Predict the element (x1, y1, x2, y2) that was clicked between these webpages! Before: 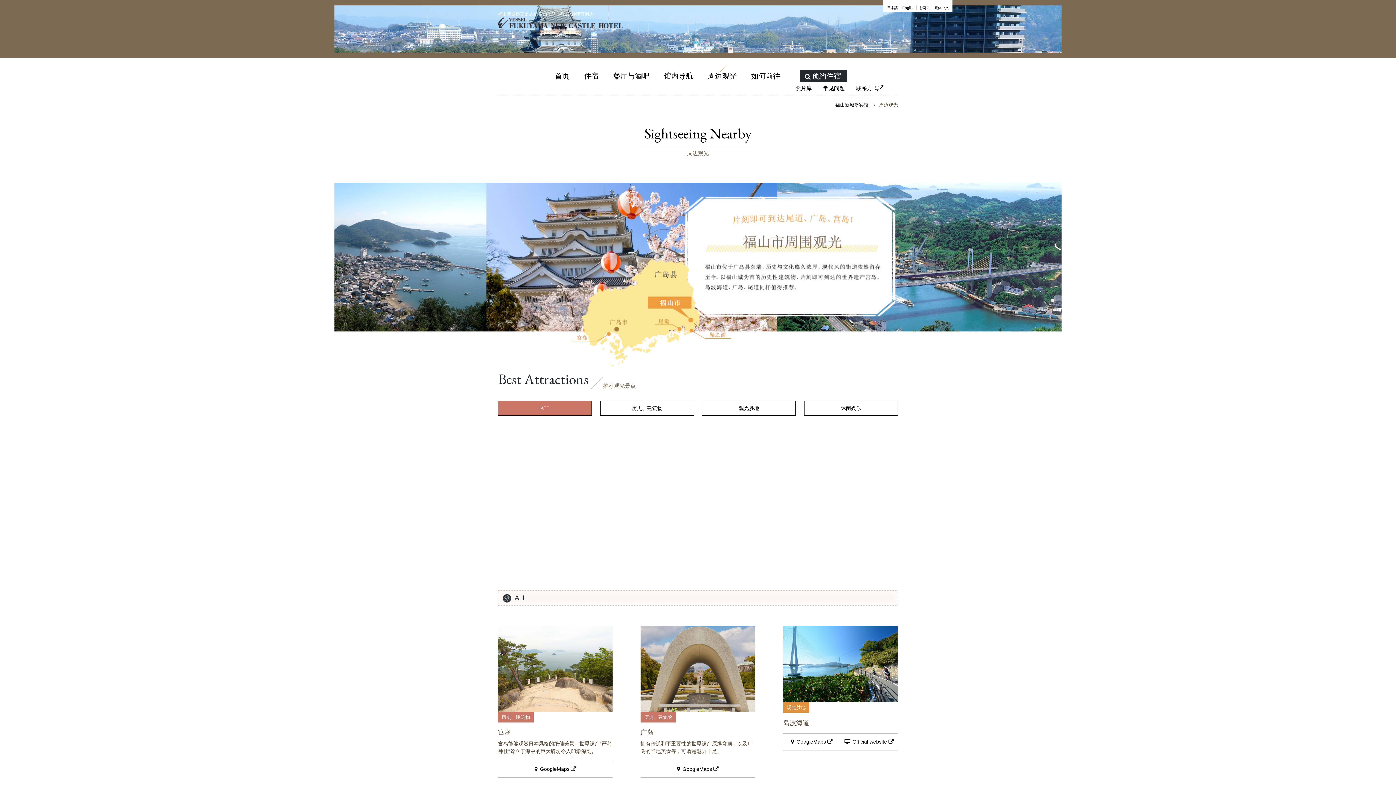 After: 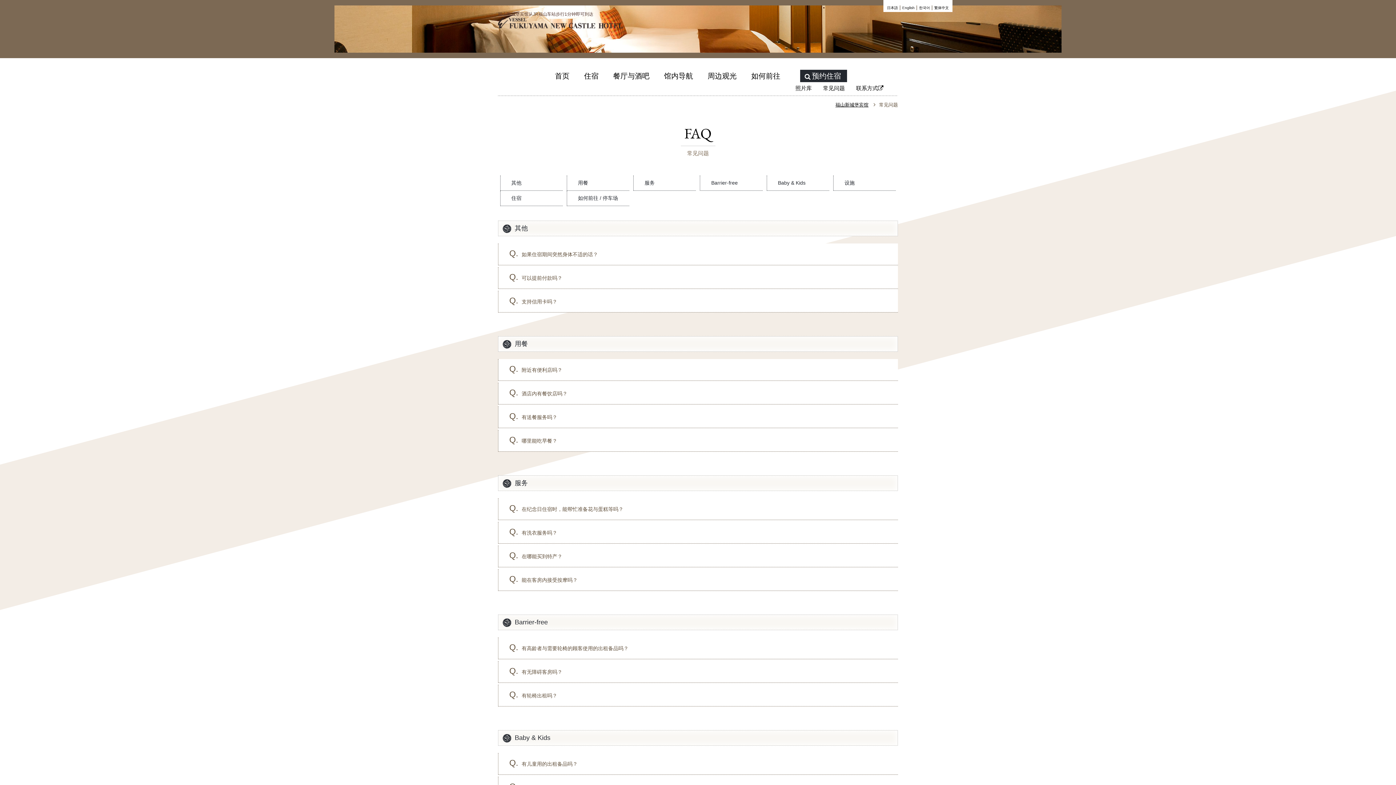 Action: bbox: (823, 85, 845, 91) label: 常见问题